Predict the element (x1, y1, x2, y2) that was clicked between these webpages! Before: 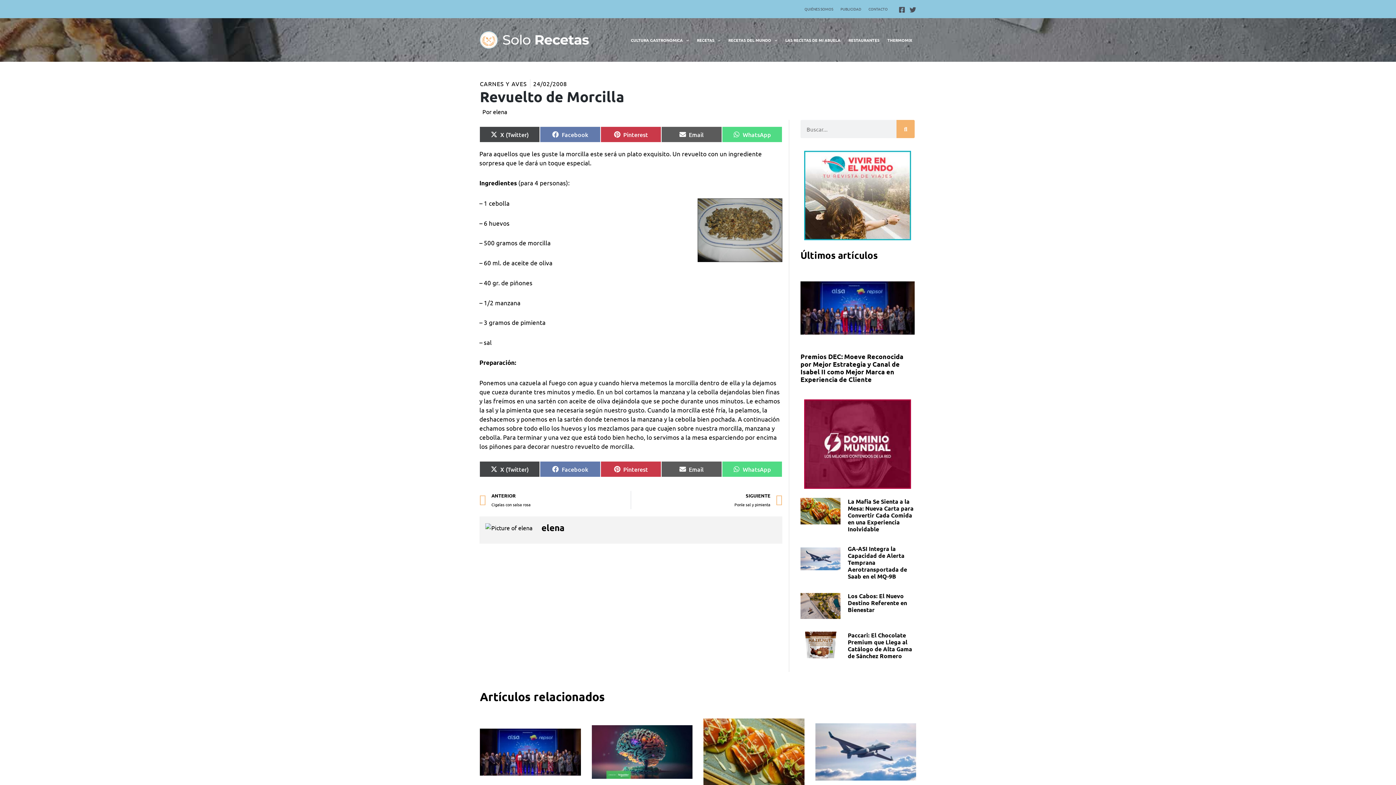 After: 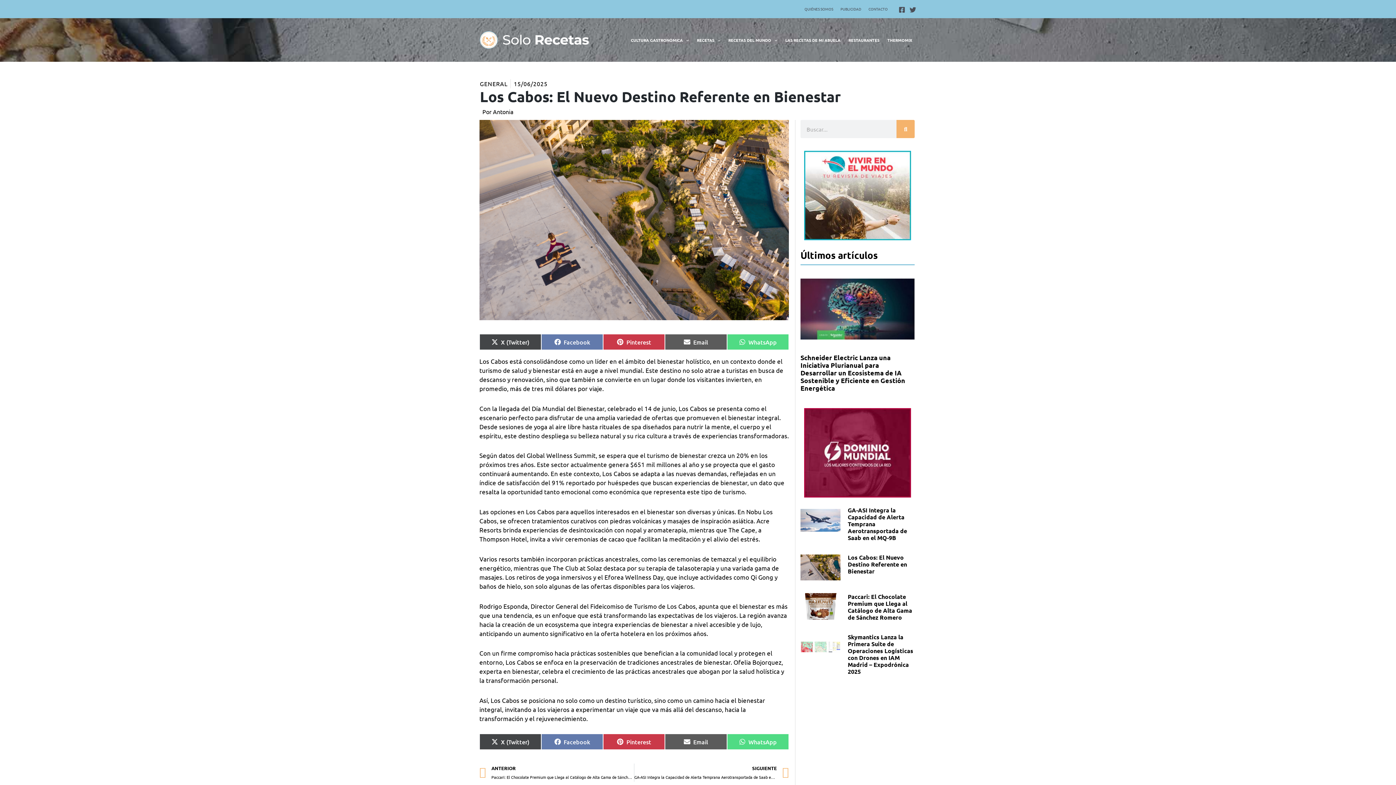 Action: bbox: (800, 592, 840, 619)